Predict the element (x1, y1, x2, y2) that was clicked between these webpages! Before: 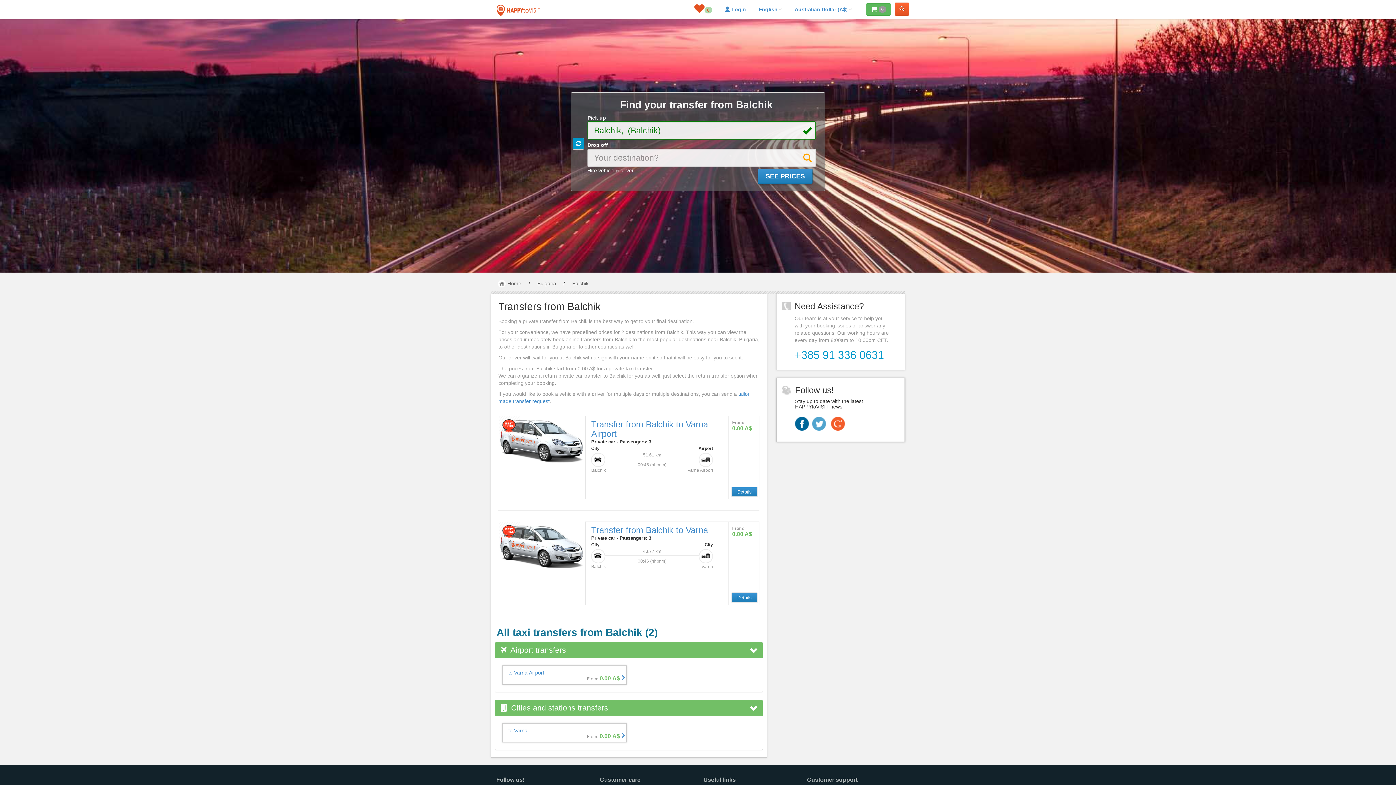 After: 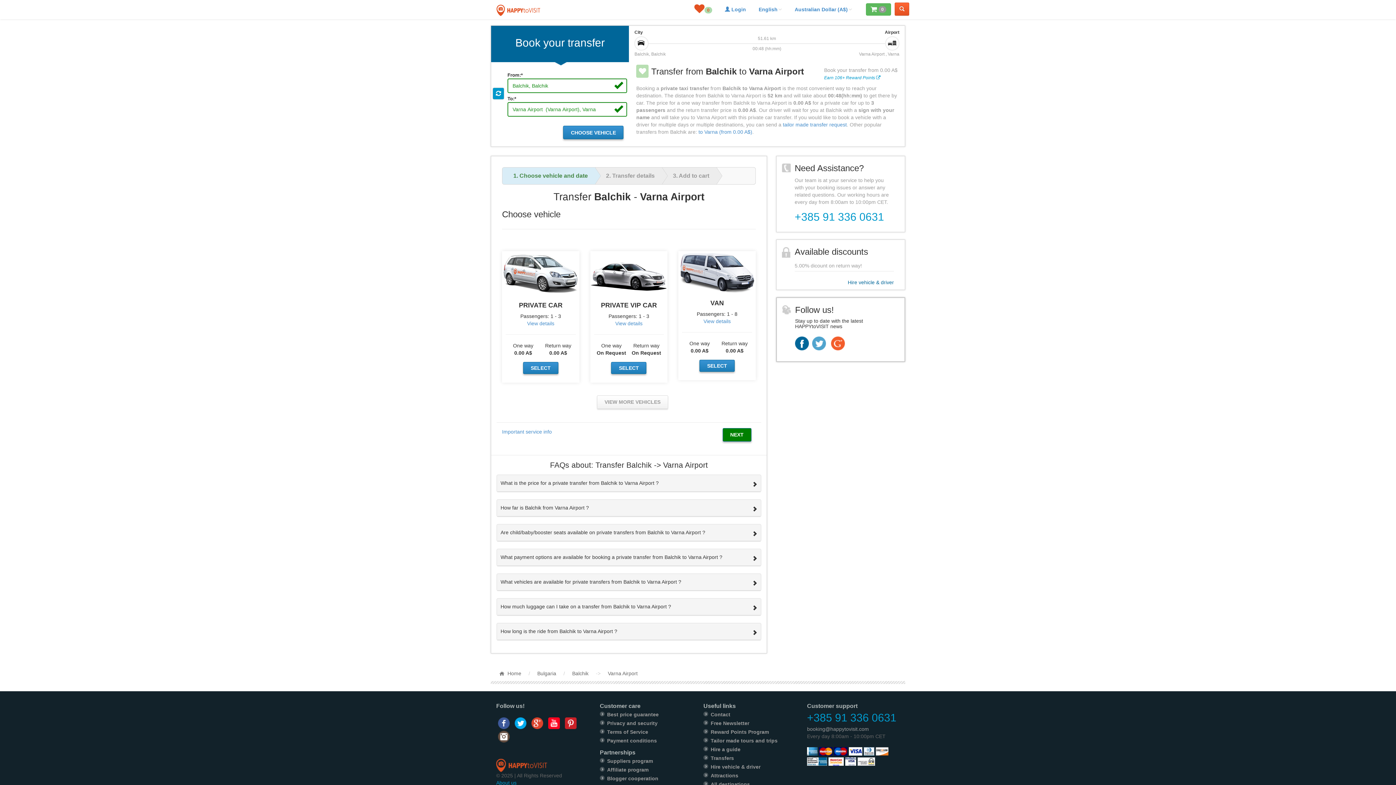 Action: bbox: (591, 419, 759, 438) label: Transfer from Balchik to Varna Airport